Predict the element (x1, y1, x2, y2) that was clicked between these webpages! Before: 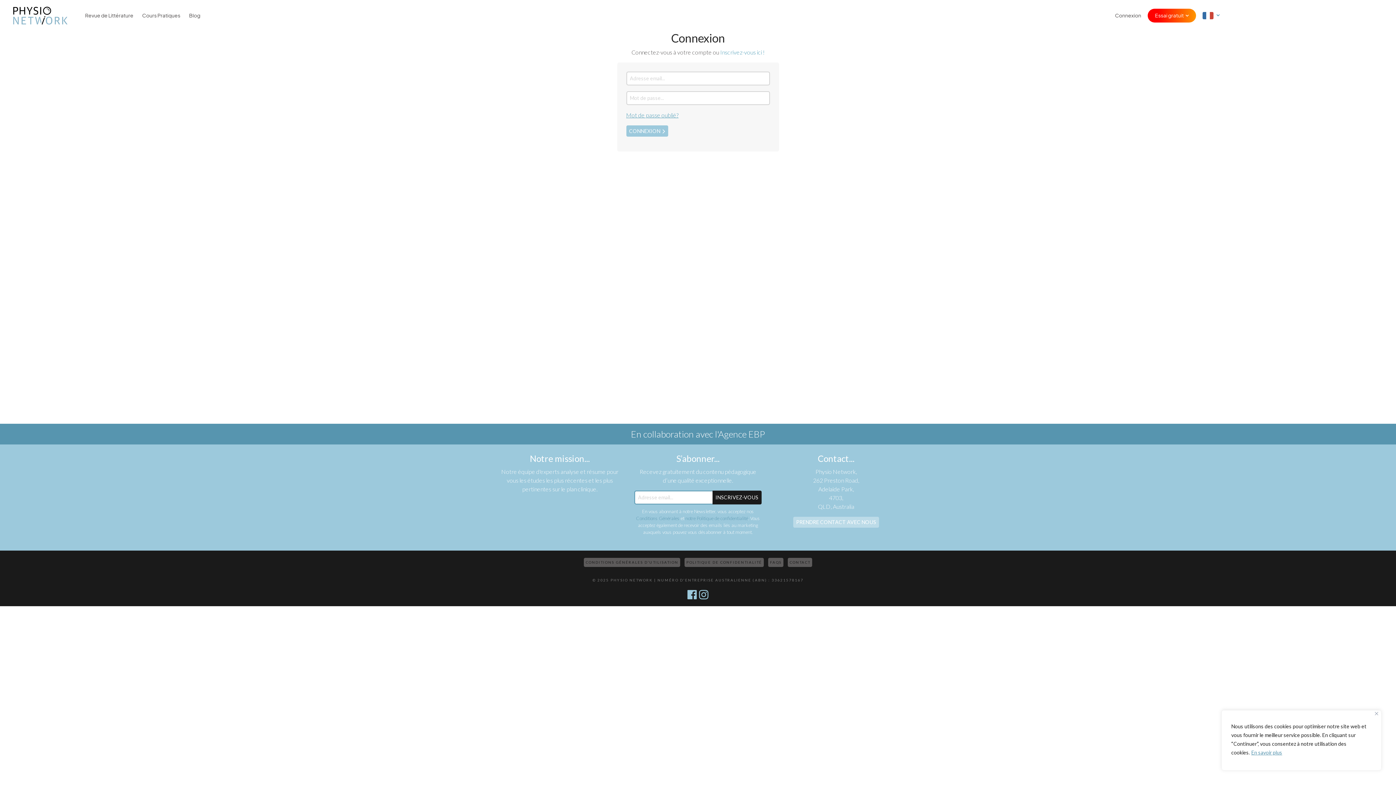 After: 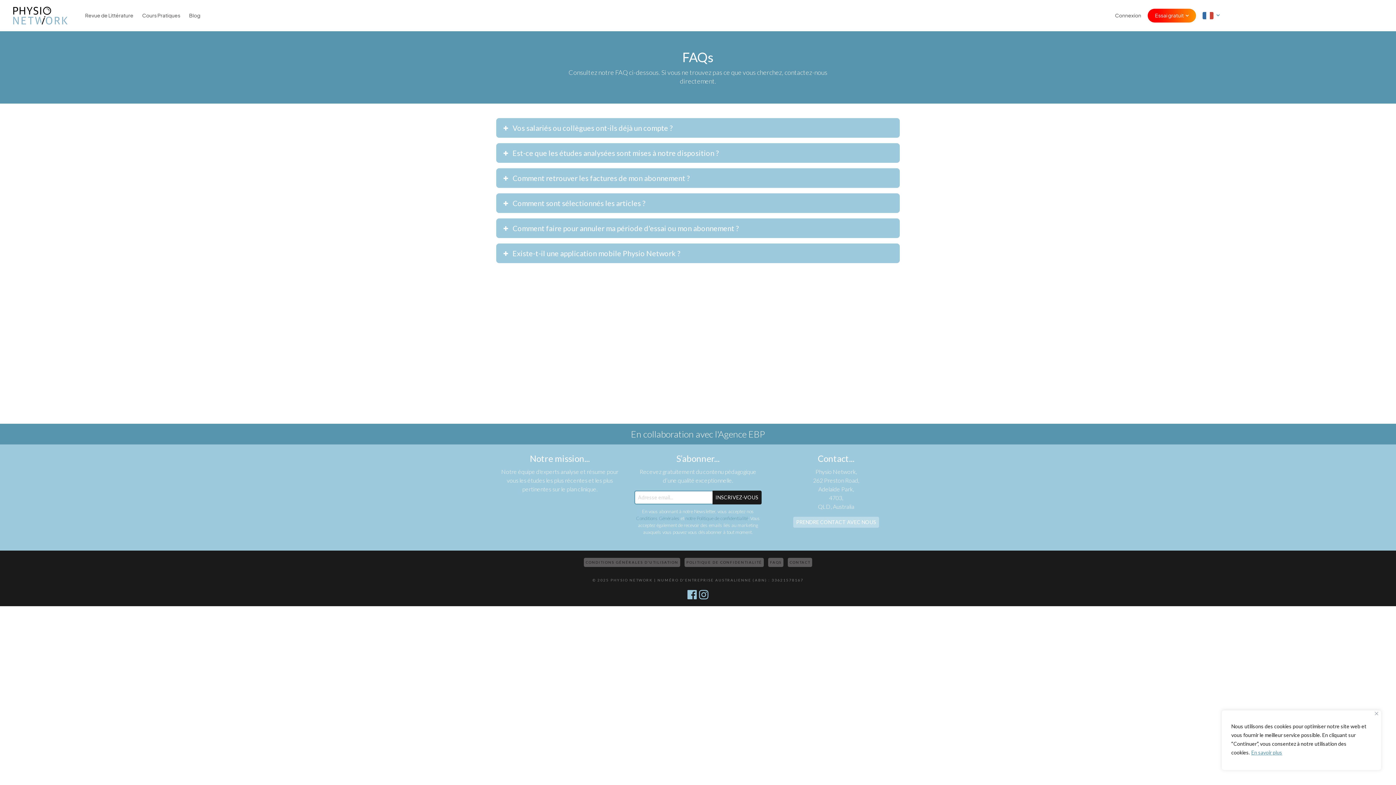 Action: label: FAQS bbox: (768, 558, 783, 567)